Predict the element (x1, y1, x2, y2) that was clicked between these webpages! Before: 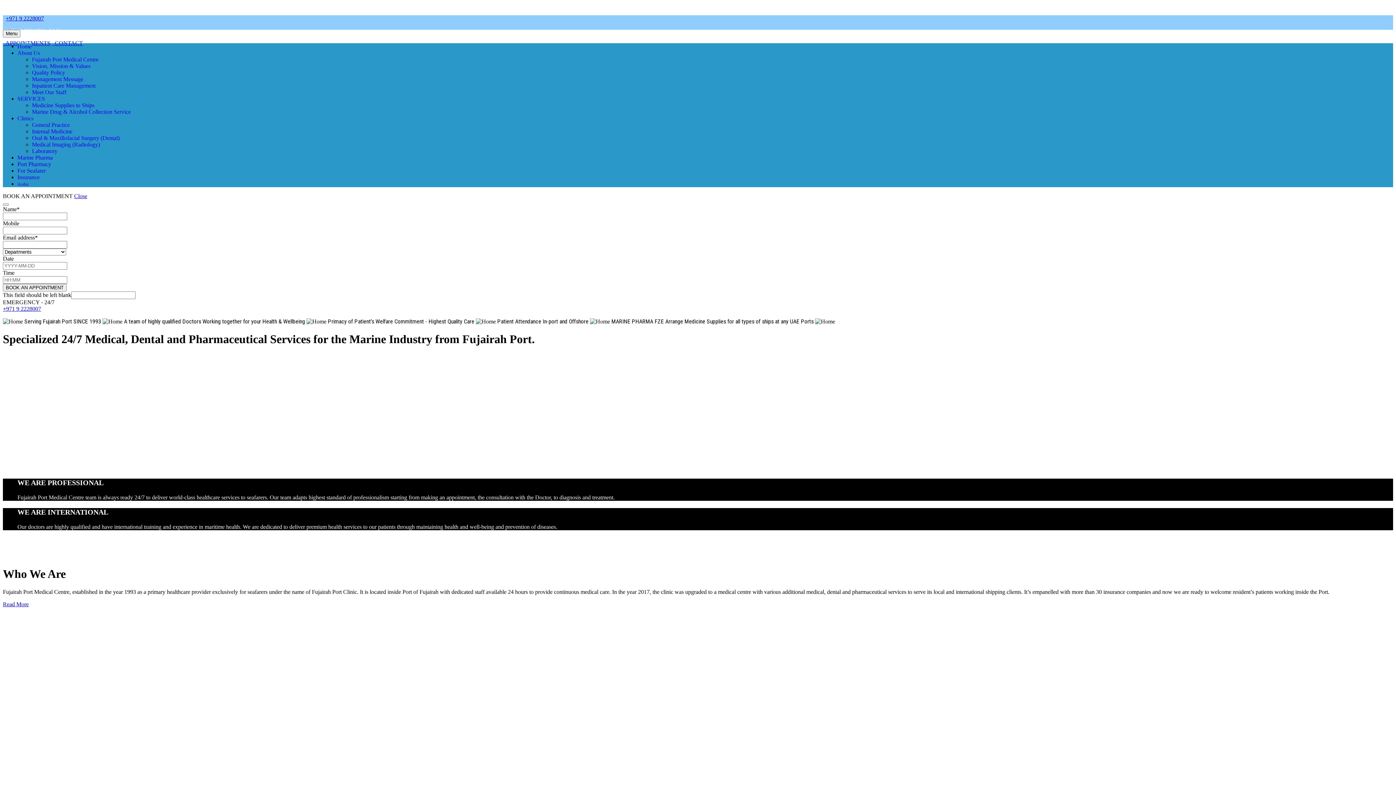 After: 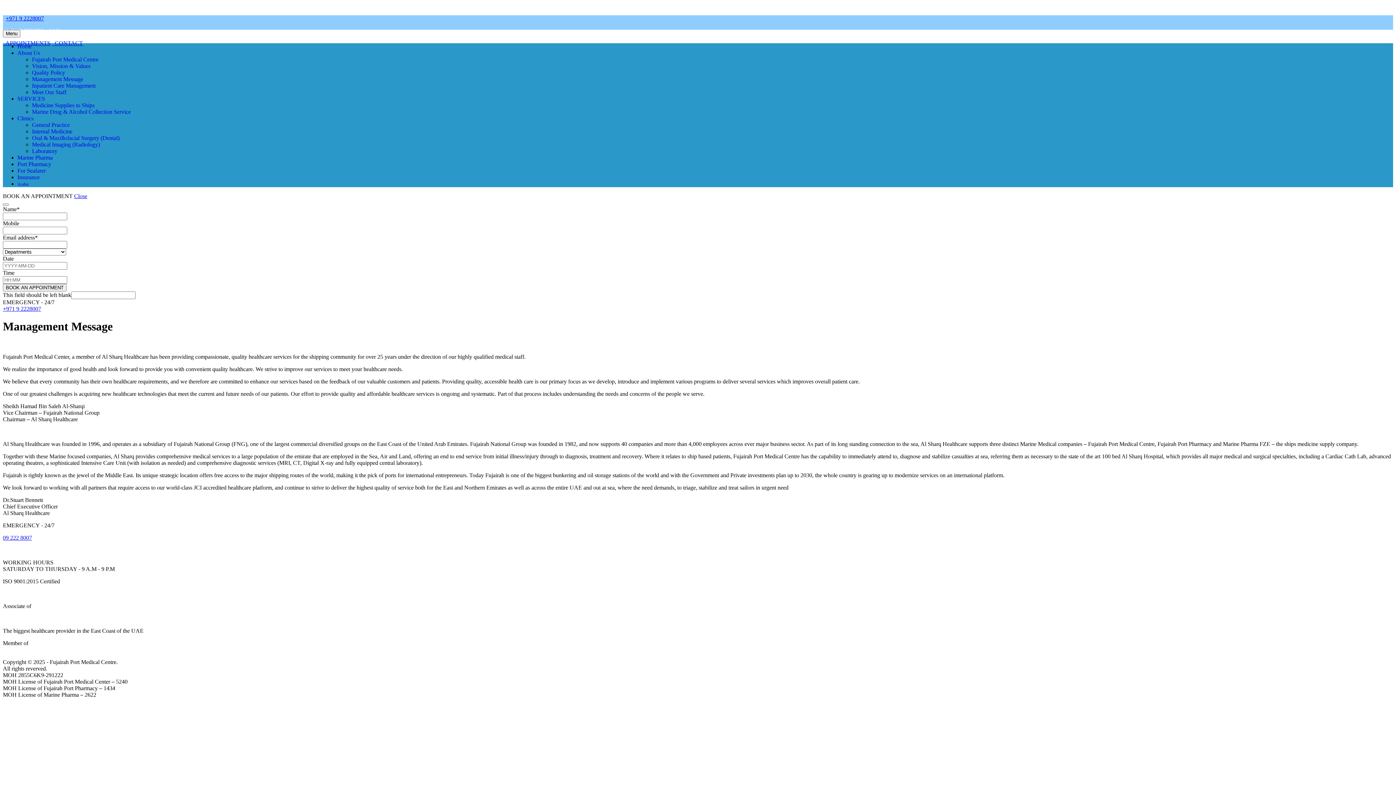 Action: label: Management Message bbox: (32, 76, 83, 82)